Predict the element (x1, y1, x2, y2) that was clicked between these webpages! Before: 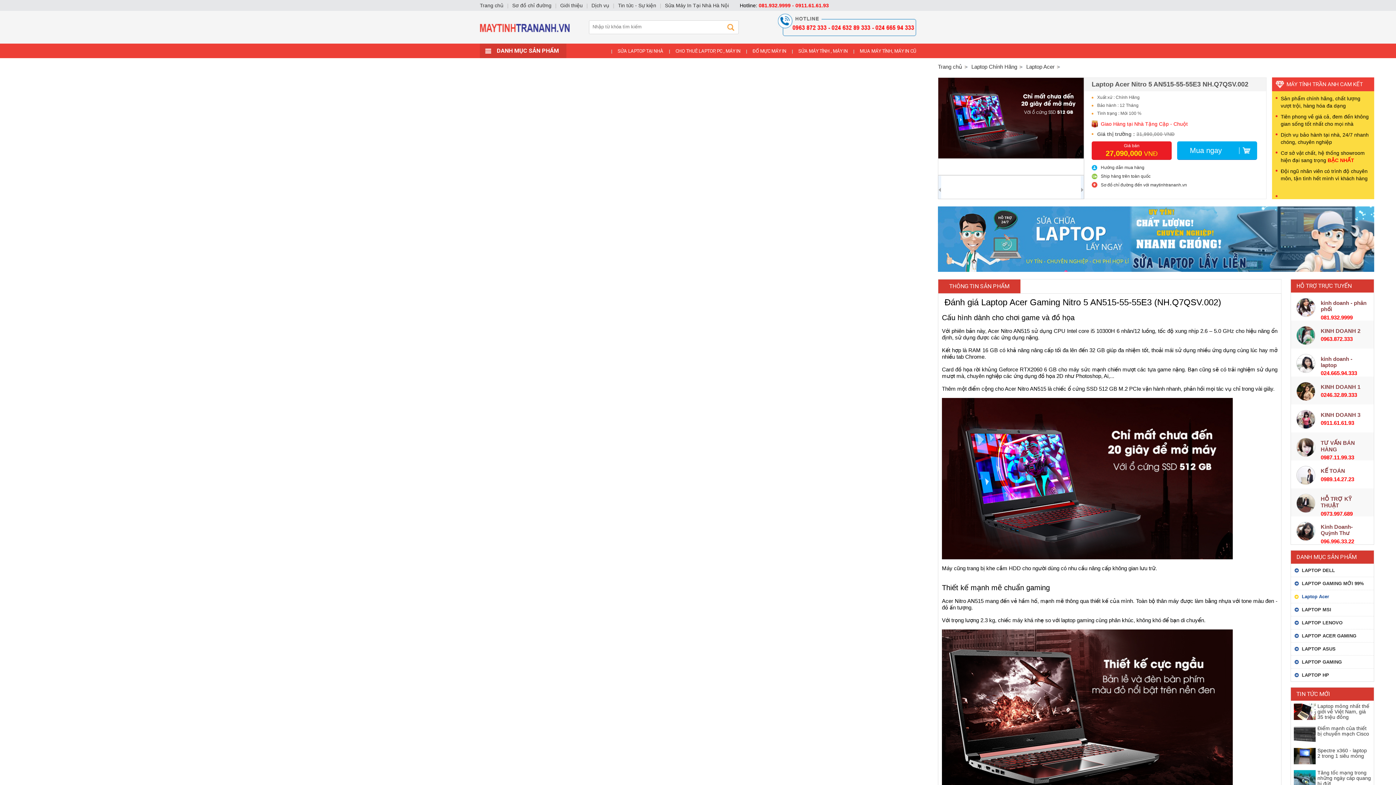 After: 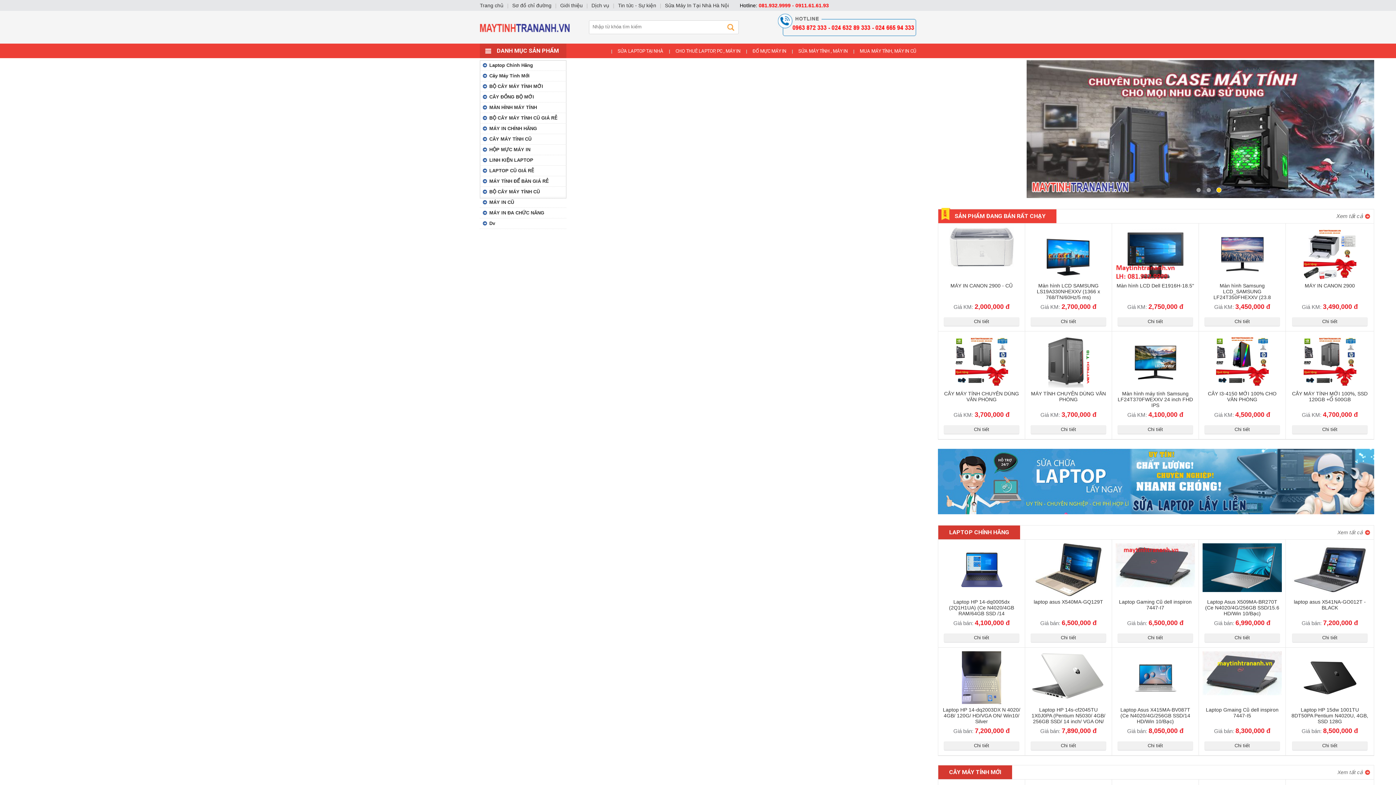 Action: label: Hướng dẫn mua hàng bbox: (1101, 165, 1144, 170)